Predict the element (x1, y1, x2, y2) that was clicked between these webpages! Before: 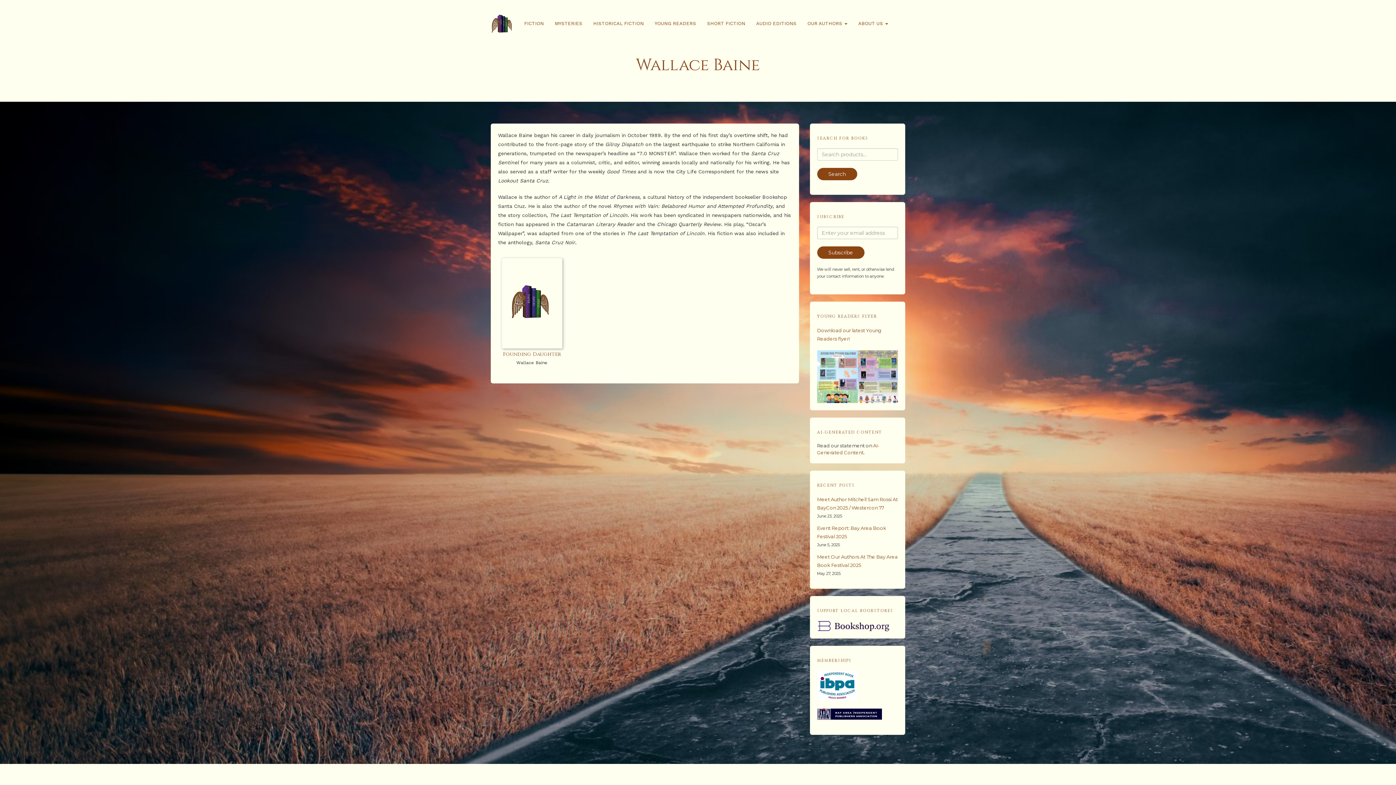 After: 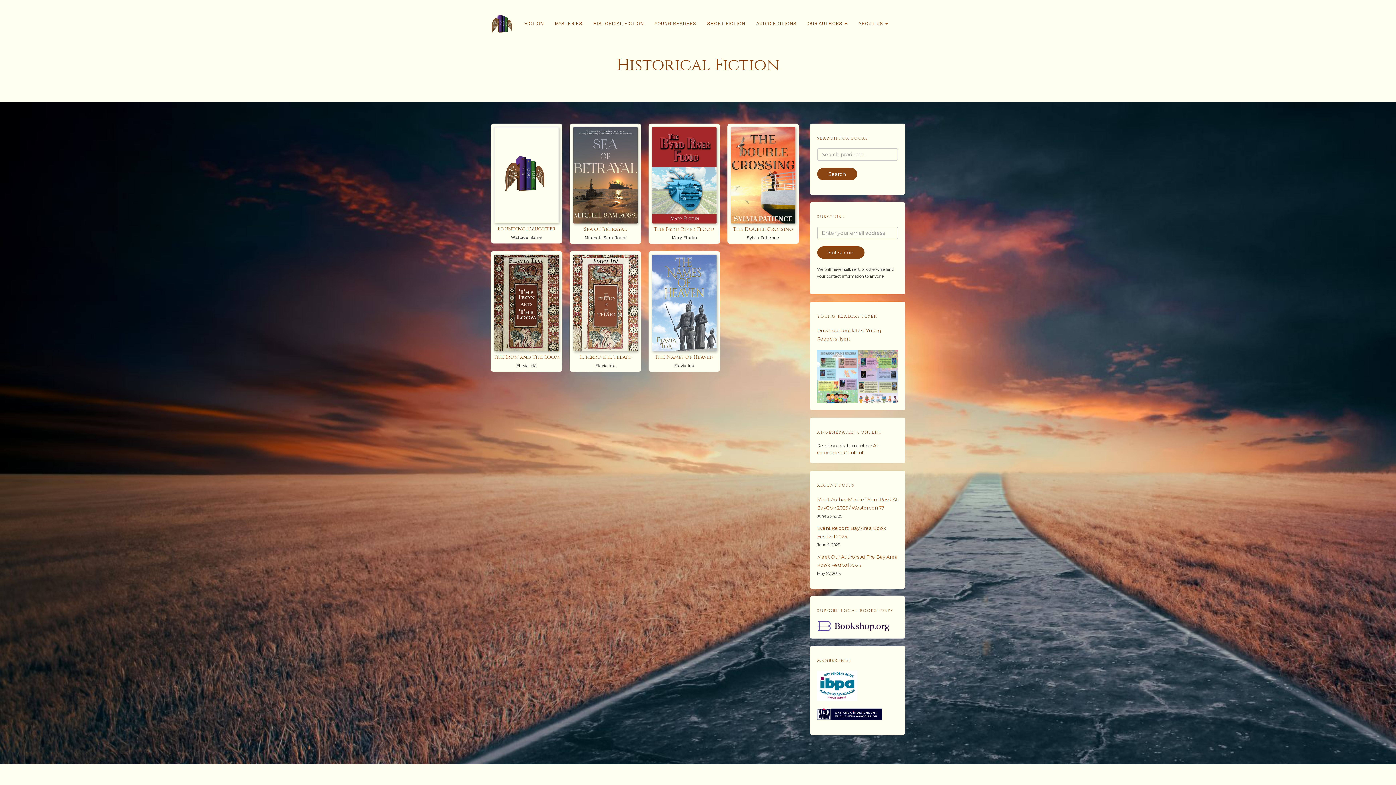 Action: label: HISTORICAL FICTION bbox: (588, 12, 649, 34)